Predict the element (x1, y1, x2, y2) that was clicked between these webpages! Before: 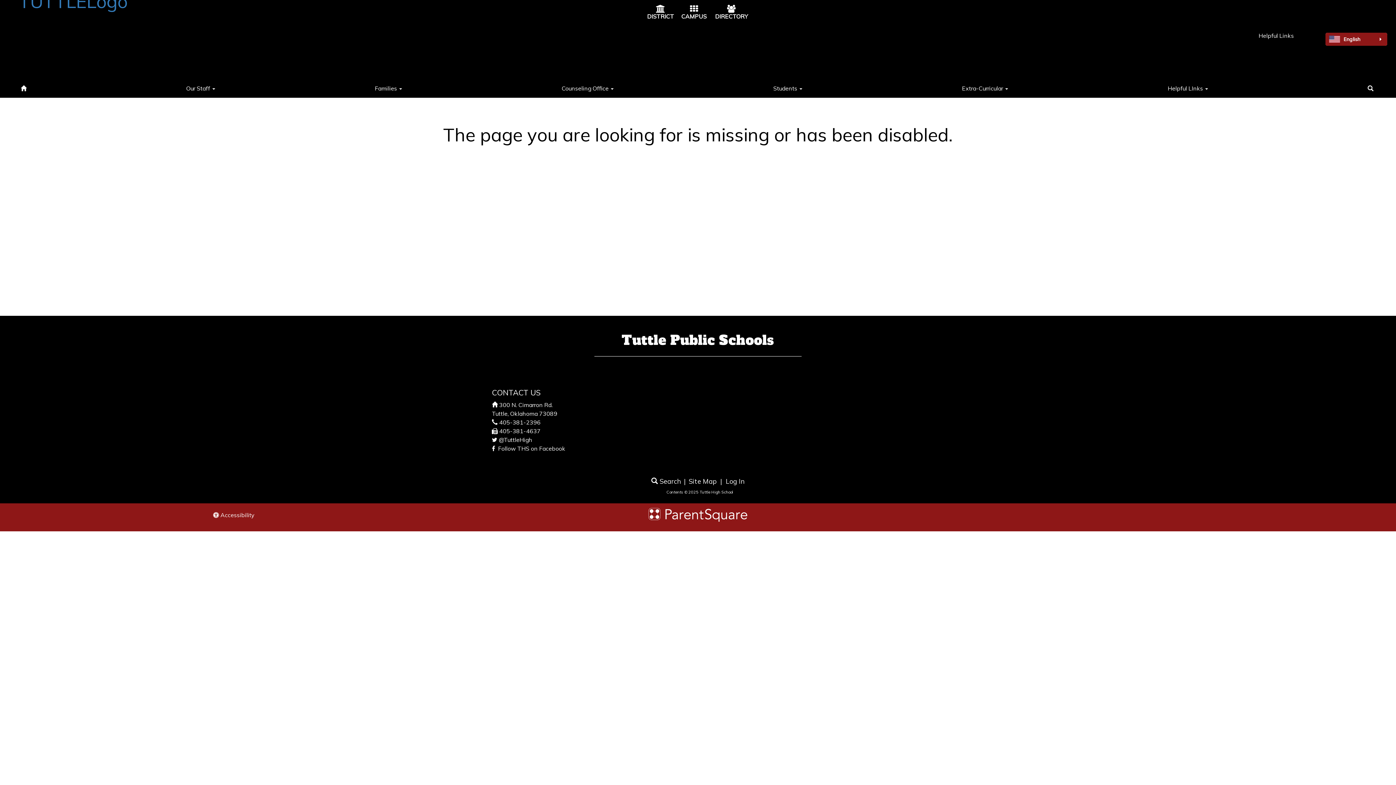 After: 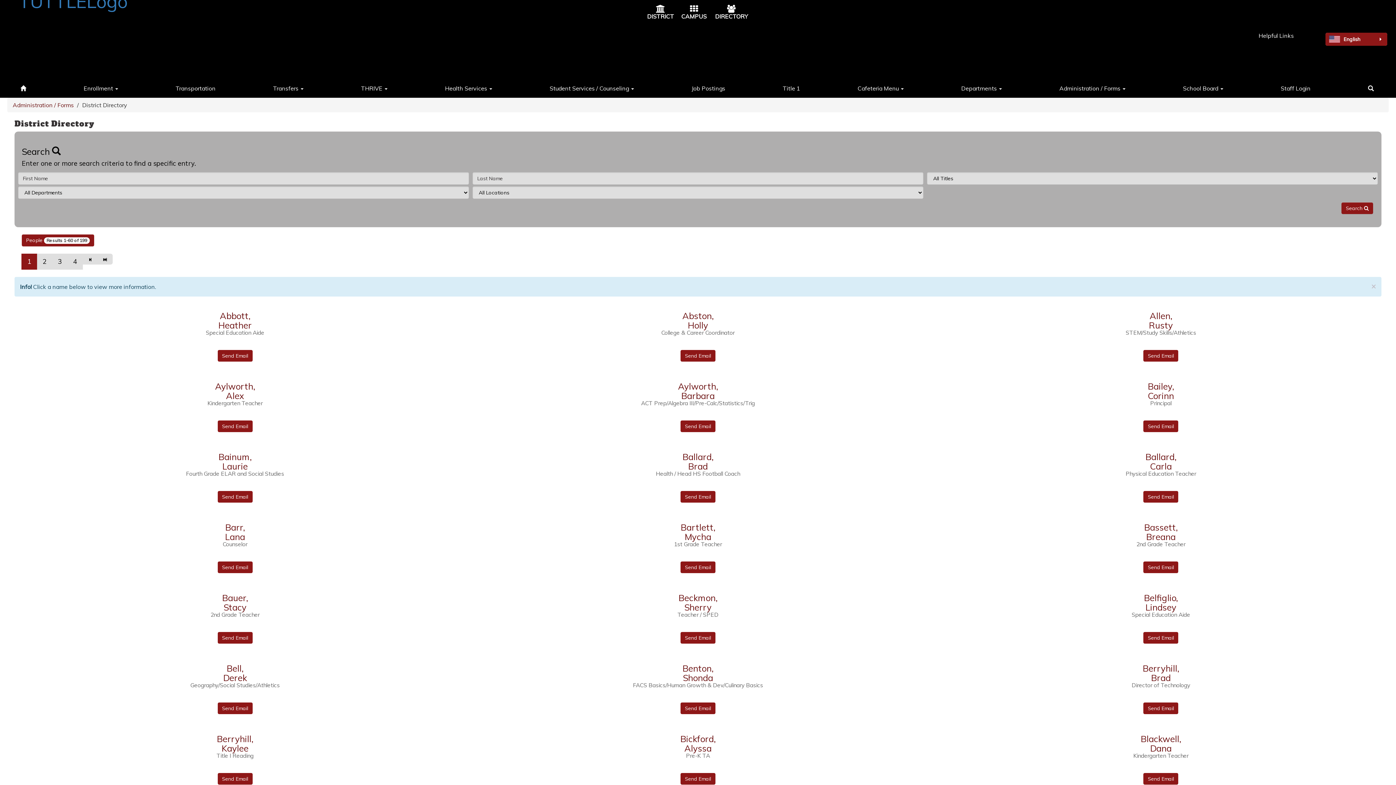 Action: bbox: (715, 12, 748, 20) label: DIRECTORY